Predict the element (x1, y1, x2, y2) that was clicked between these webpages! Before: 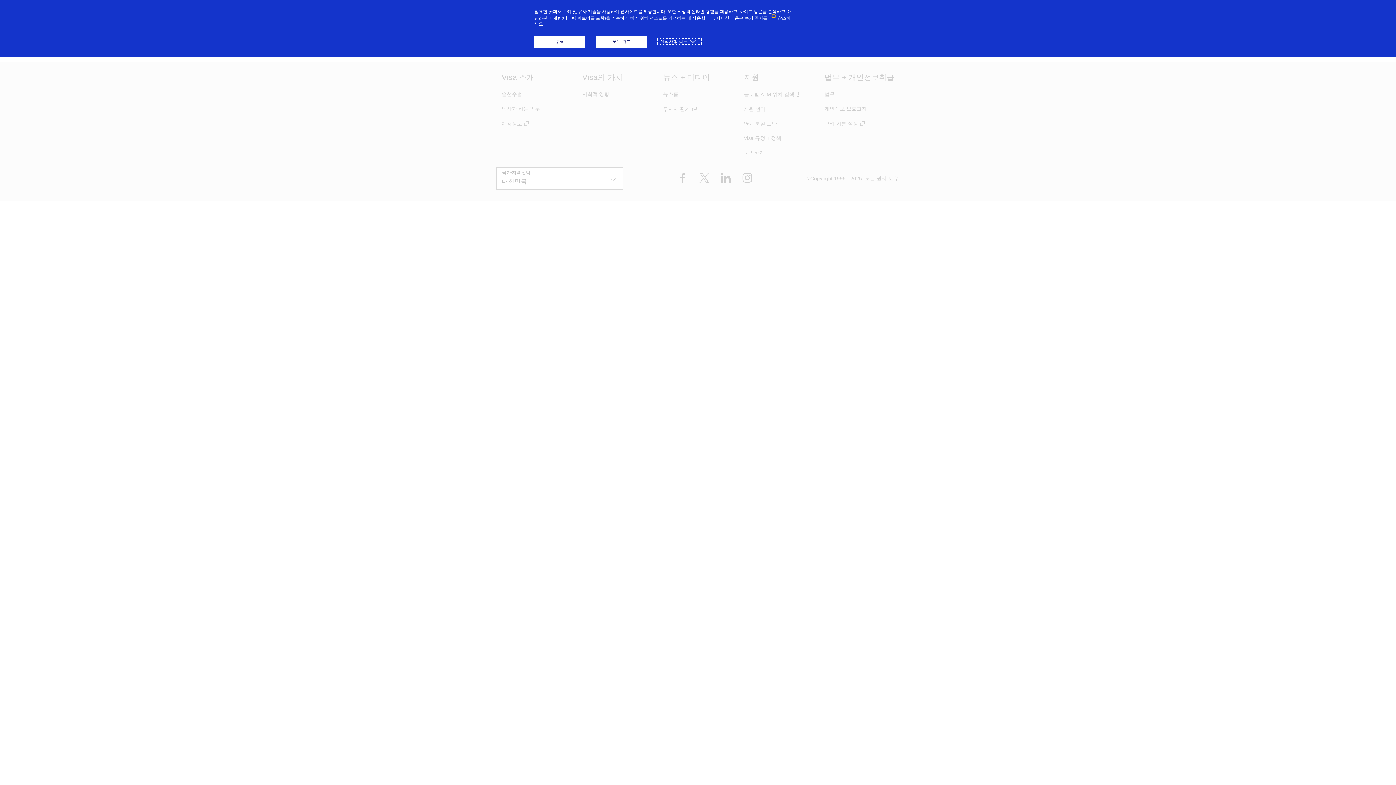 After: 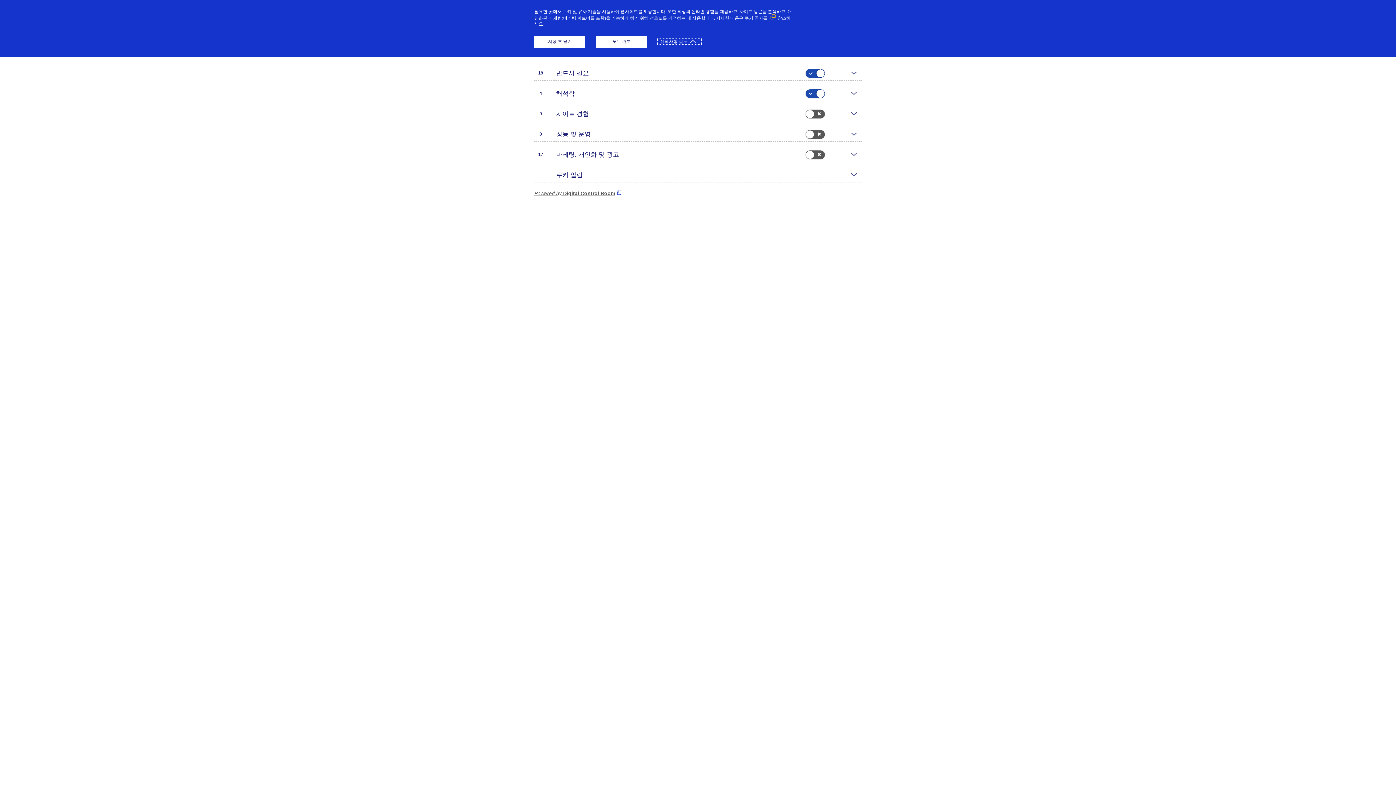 Action: label: 선택사항 검토 bbox: (658, 38, 700, 44)